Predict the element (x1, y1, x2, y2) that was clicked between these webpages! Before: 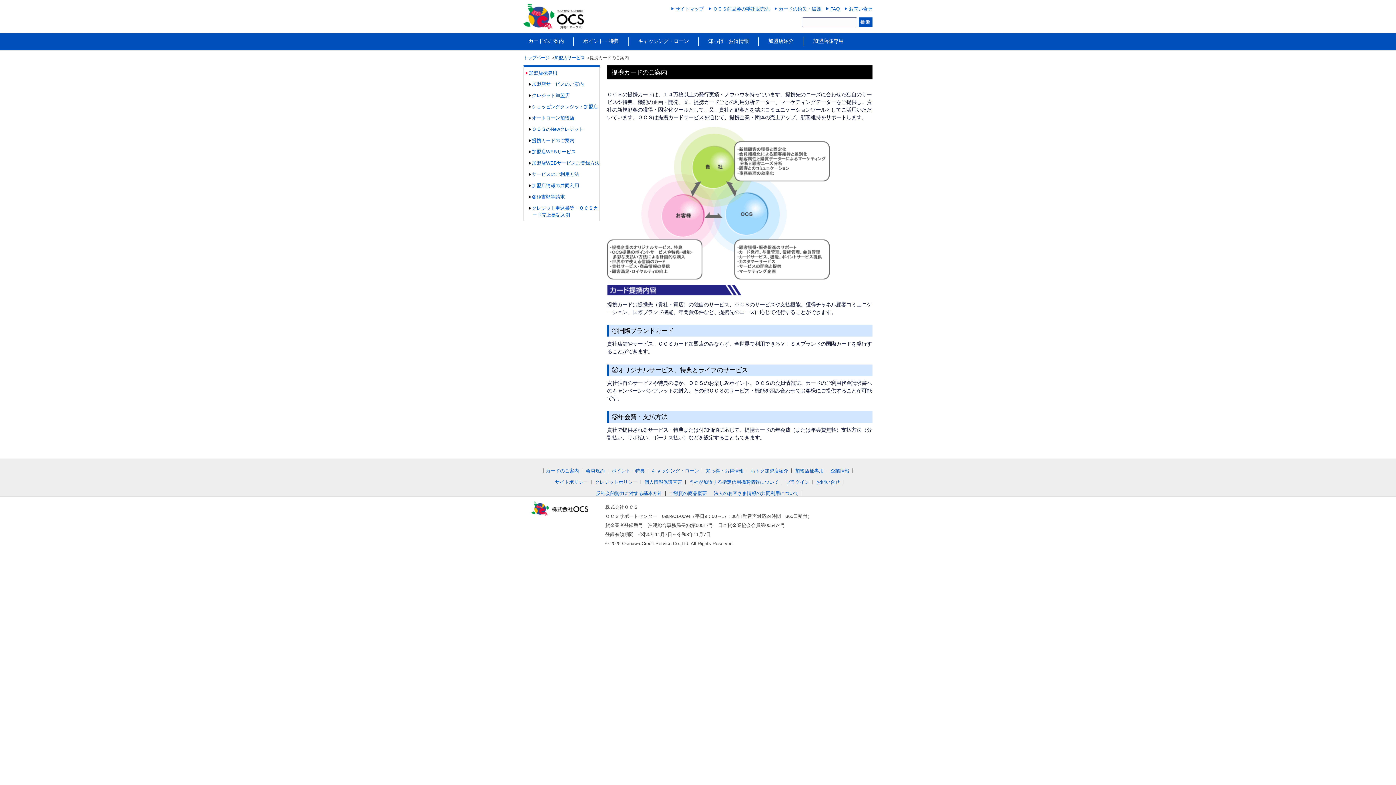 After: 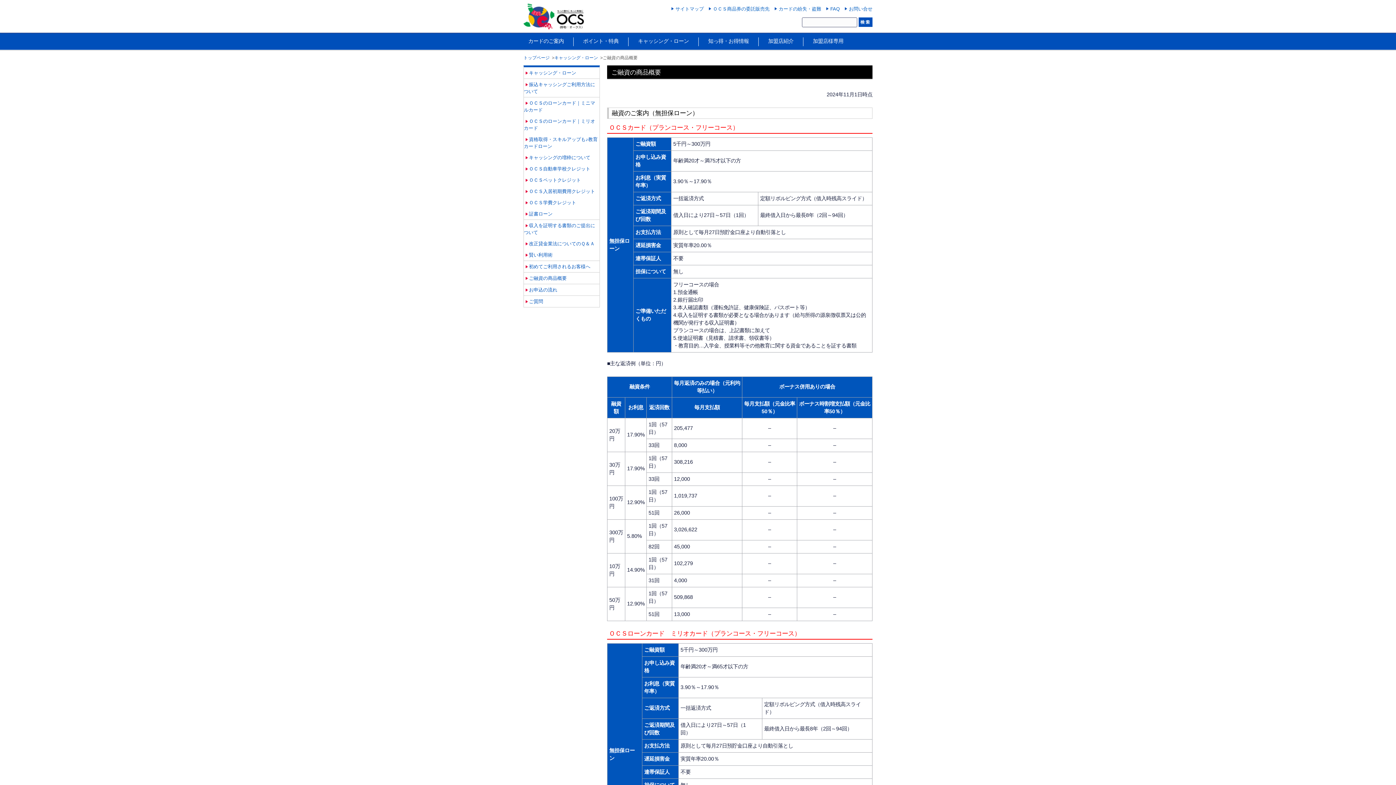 Action: bbox: (667, 491, 710, 495) label: ご融資の商品概要